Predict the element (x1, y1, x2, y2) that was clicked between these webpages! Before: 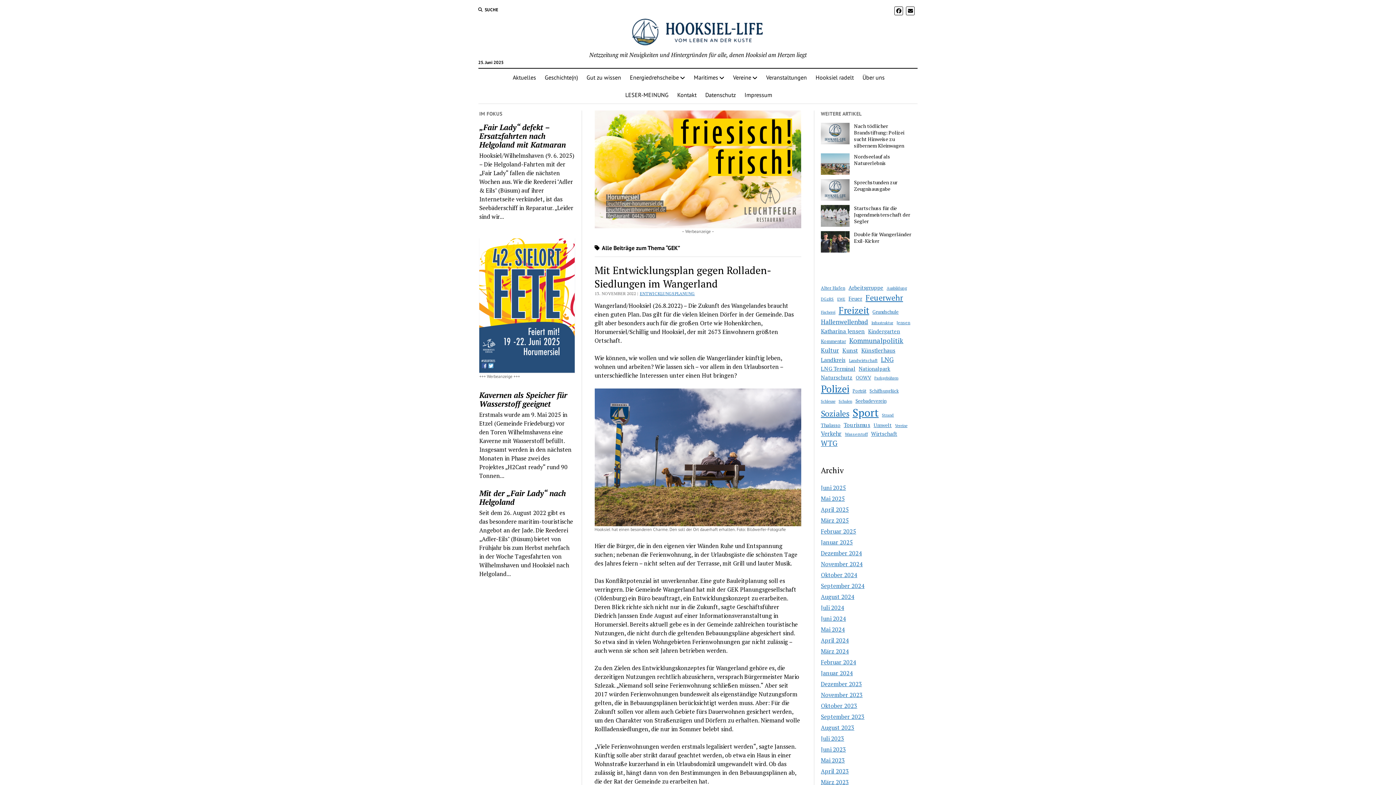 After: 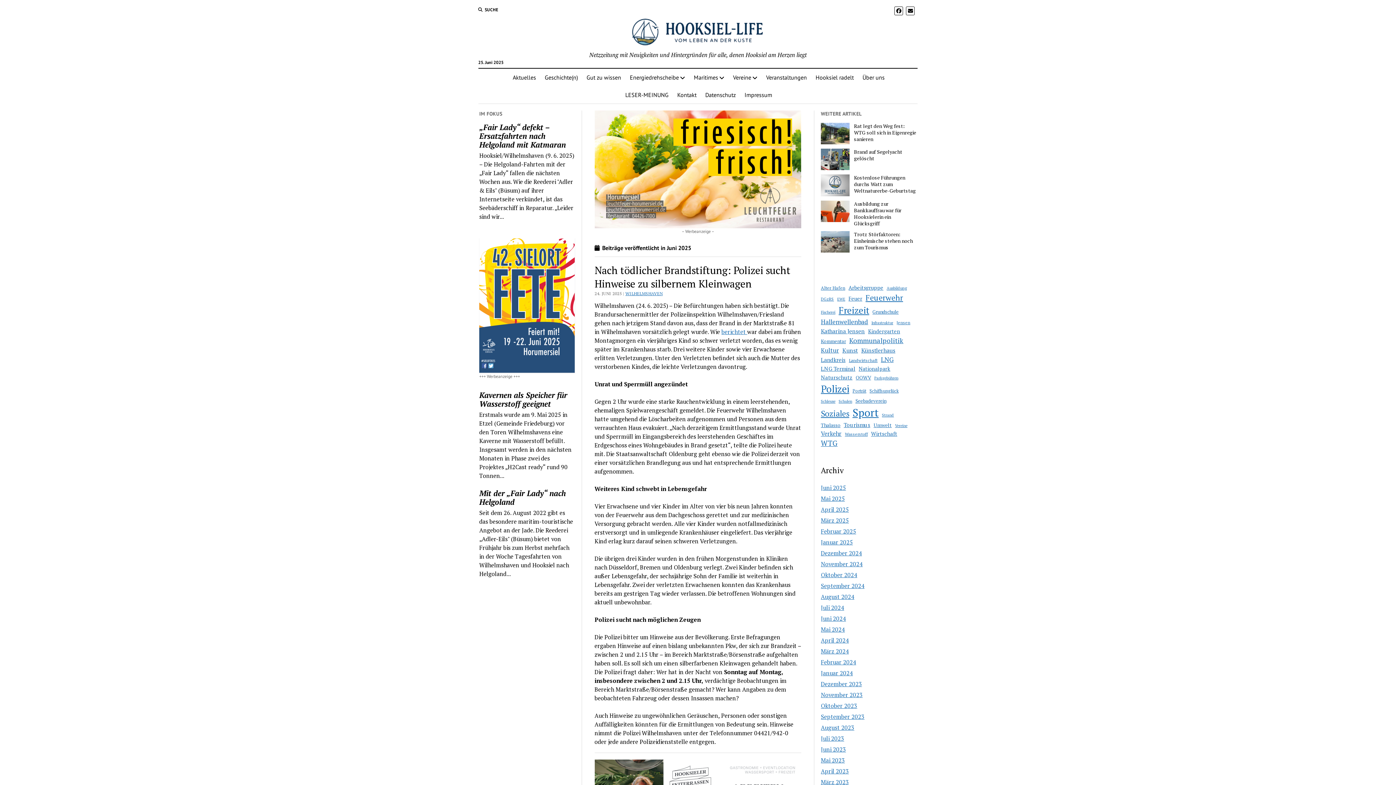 Action: label: Juni 2025 bbox: (821, 483, 846, 491)